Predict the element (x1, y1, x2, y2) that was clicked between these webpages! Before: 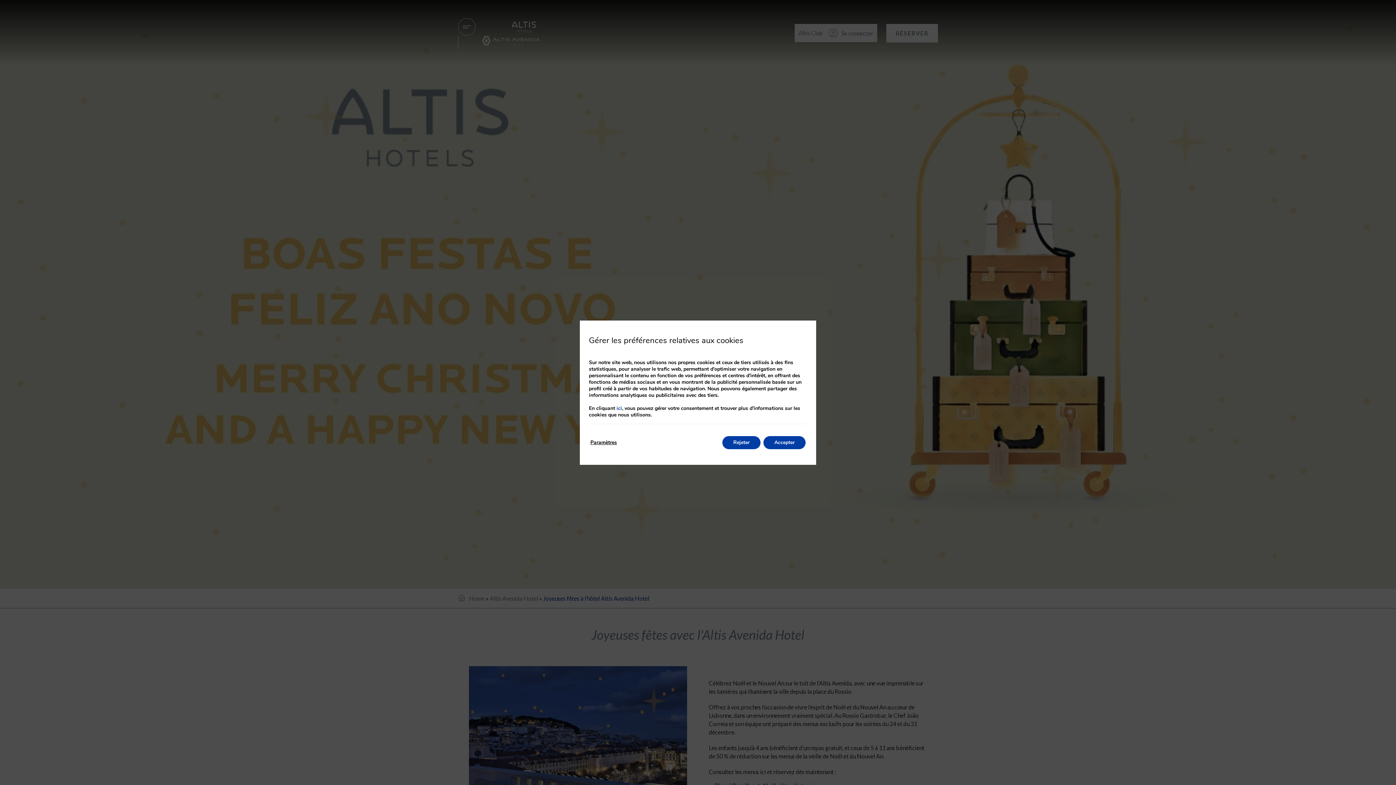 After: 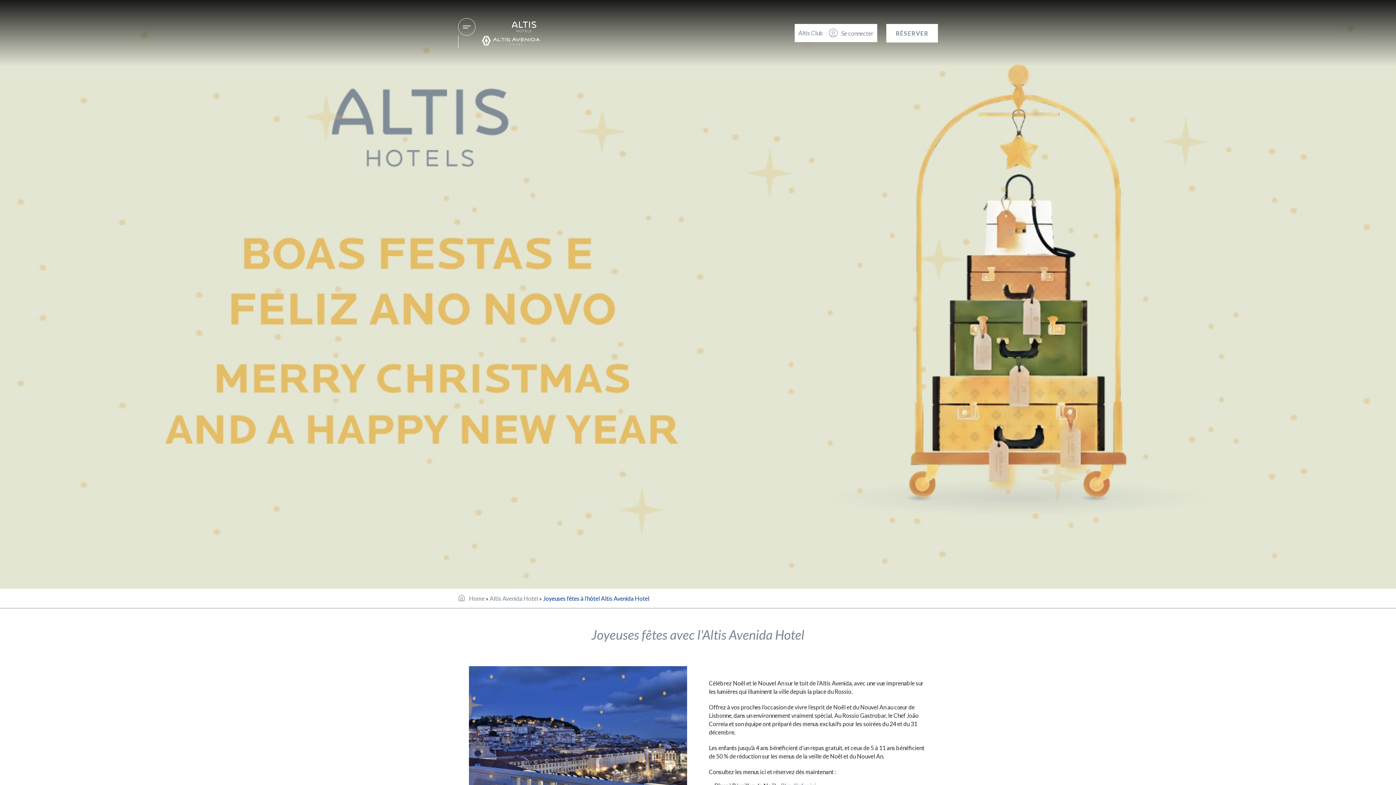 Action: bbox: (763, 436, 805, 449) label: Accepter